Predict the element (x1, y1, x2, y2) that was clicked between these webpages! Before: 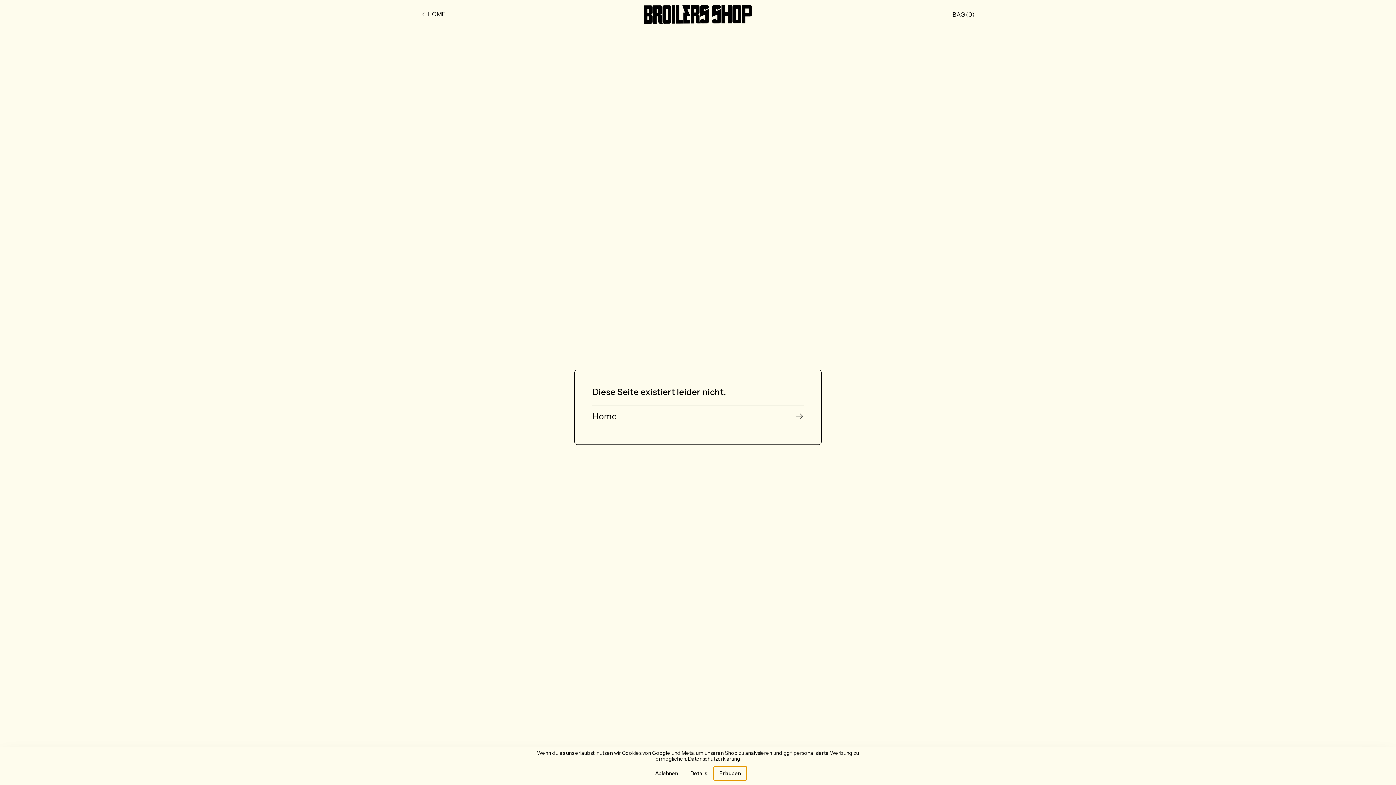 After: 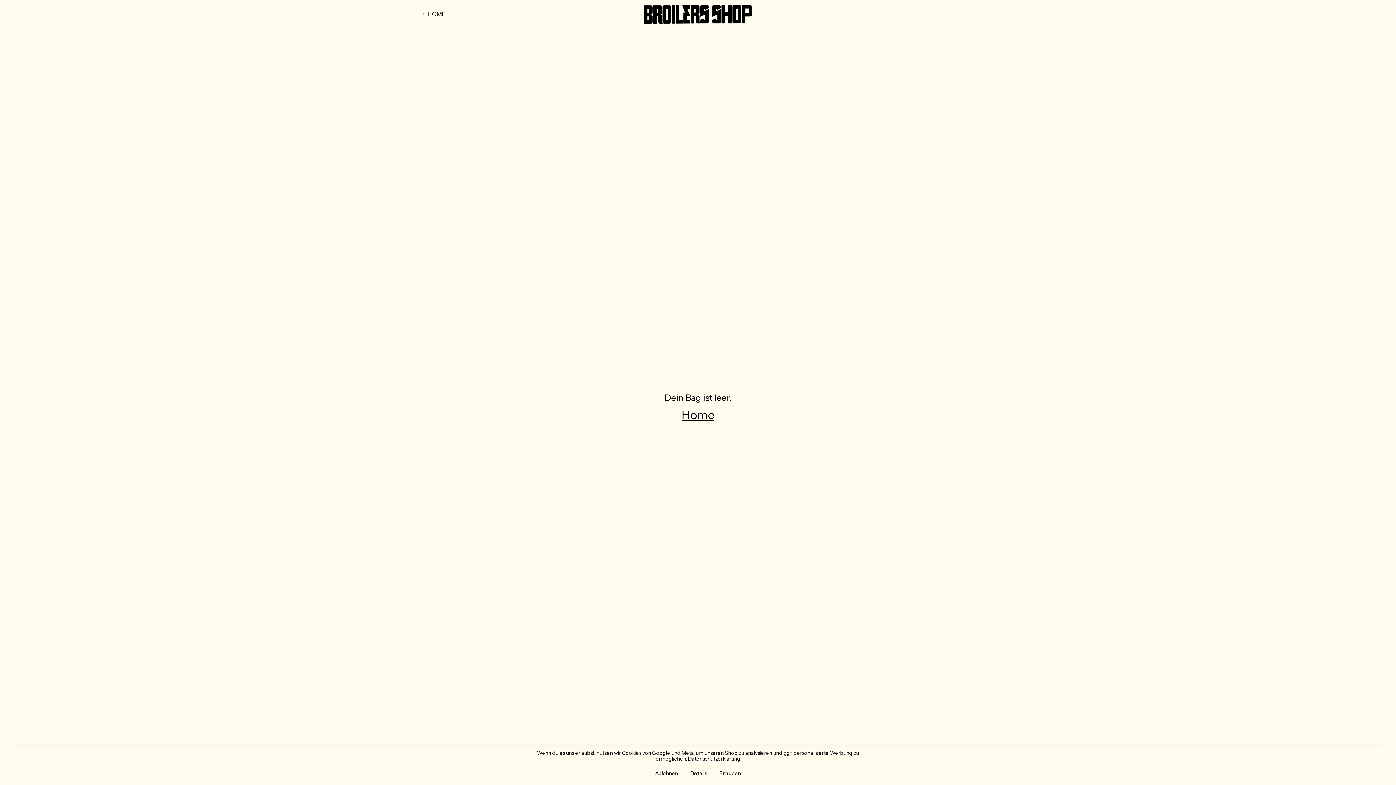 Action: bbox: (952, 11, 974, 17) label: BAG (0)